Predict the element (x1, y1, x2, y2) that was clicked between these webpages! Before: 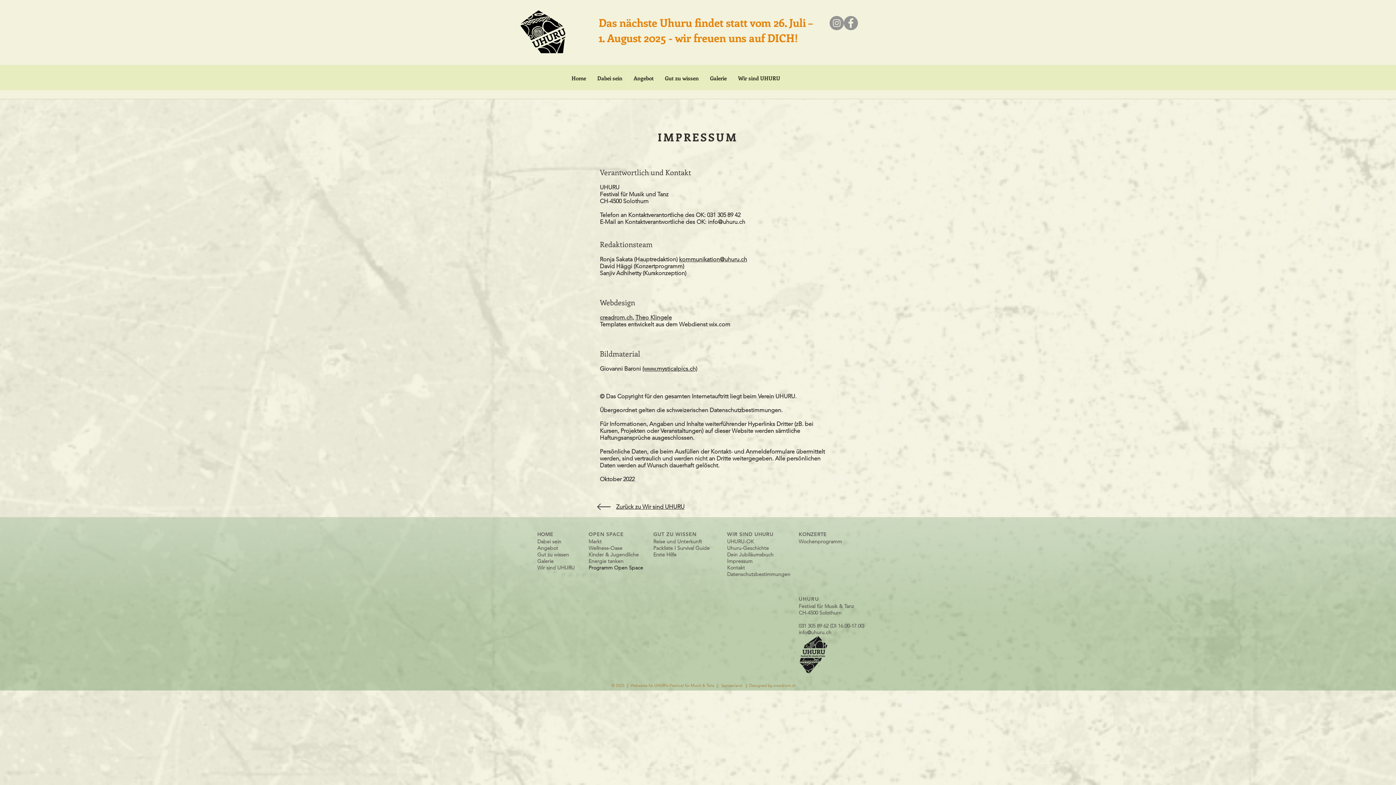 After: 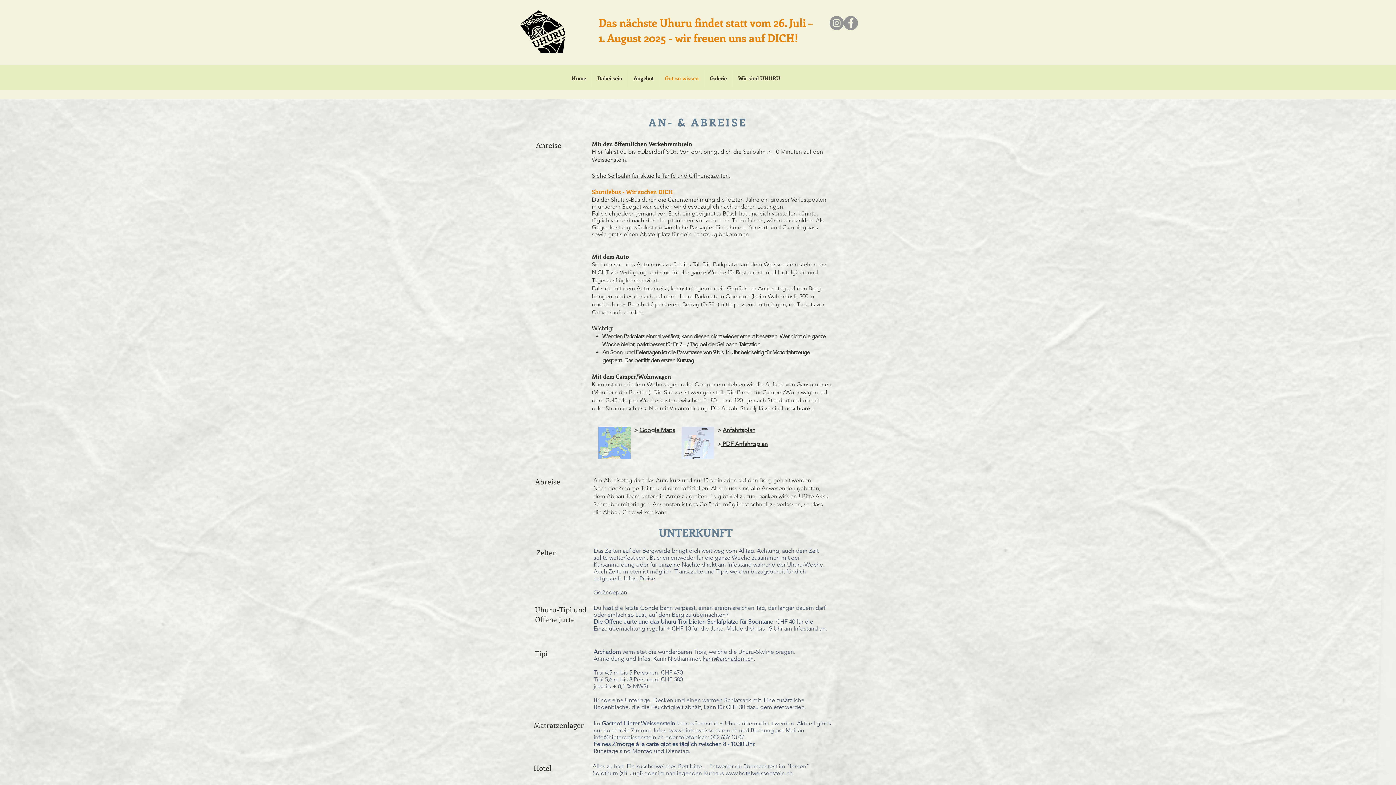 Action: label: Reise und Unterkunft bbox: (653, 538, 702, 545)